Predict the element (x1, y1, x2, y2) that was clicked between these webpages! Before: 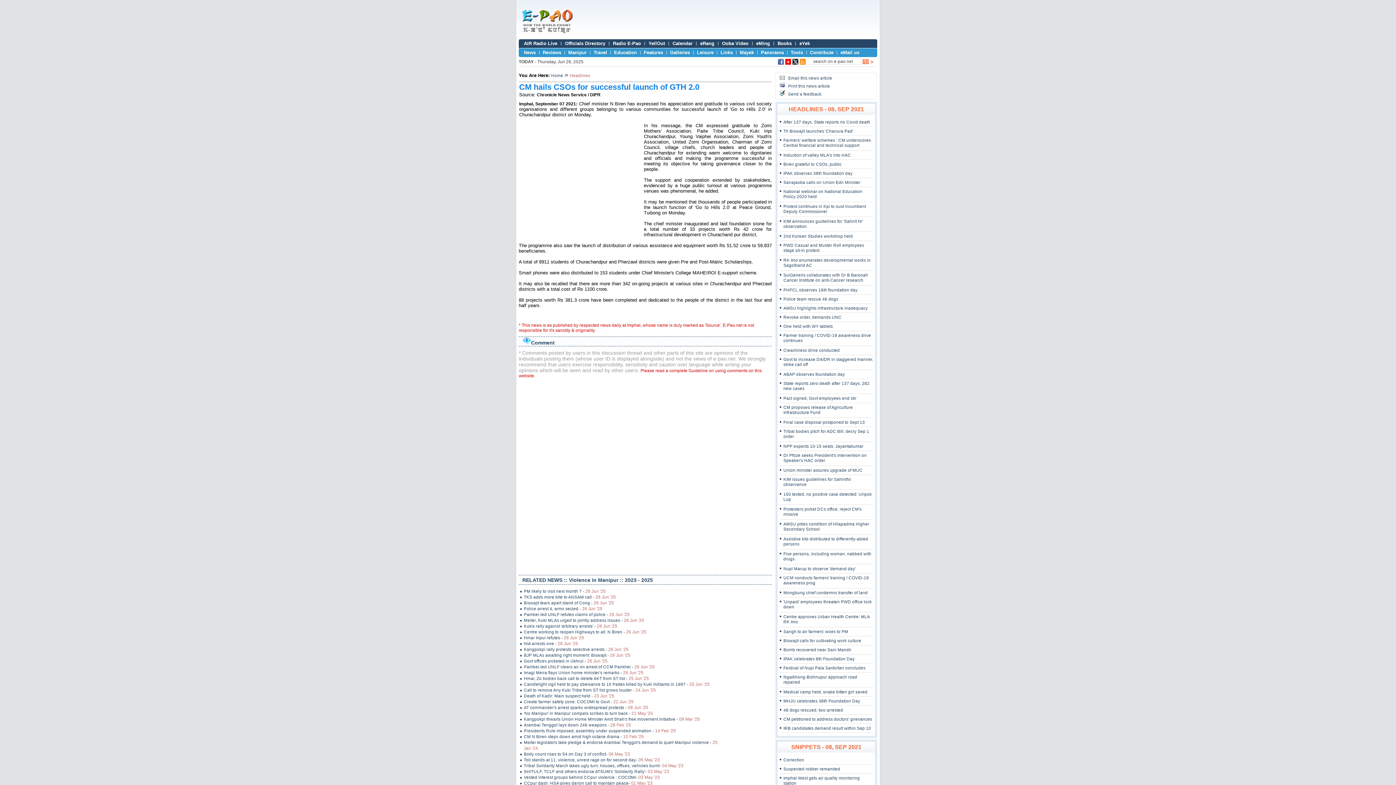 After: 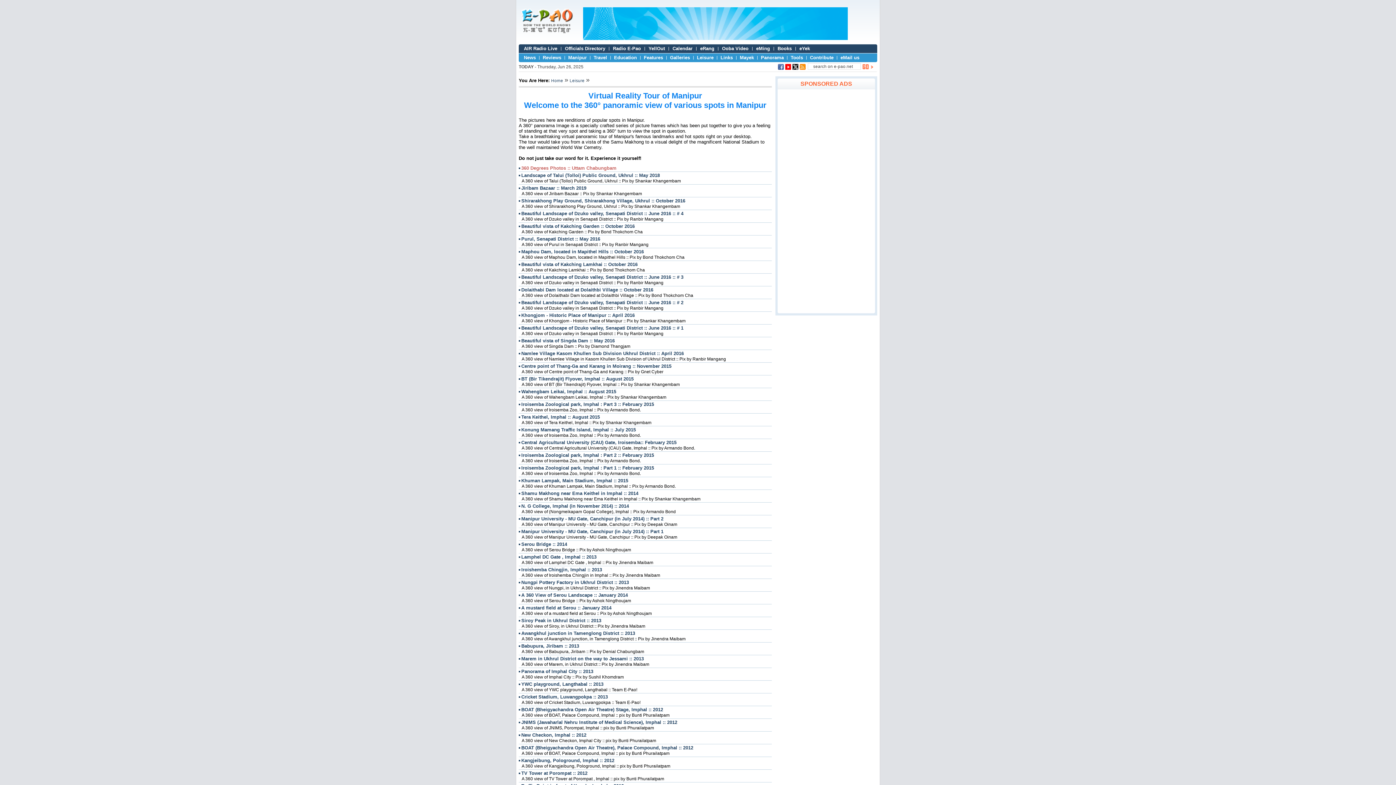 Action: label: Panorama bbox: (761, 49, 784, 55)